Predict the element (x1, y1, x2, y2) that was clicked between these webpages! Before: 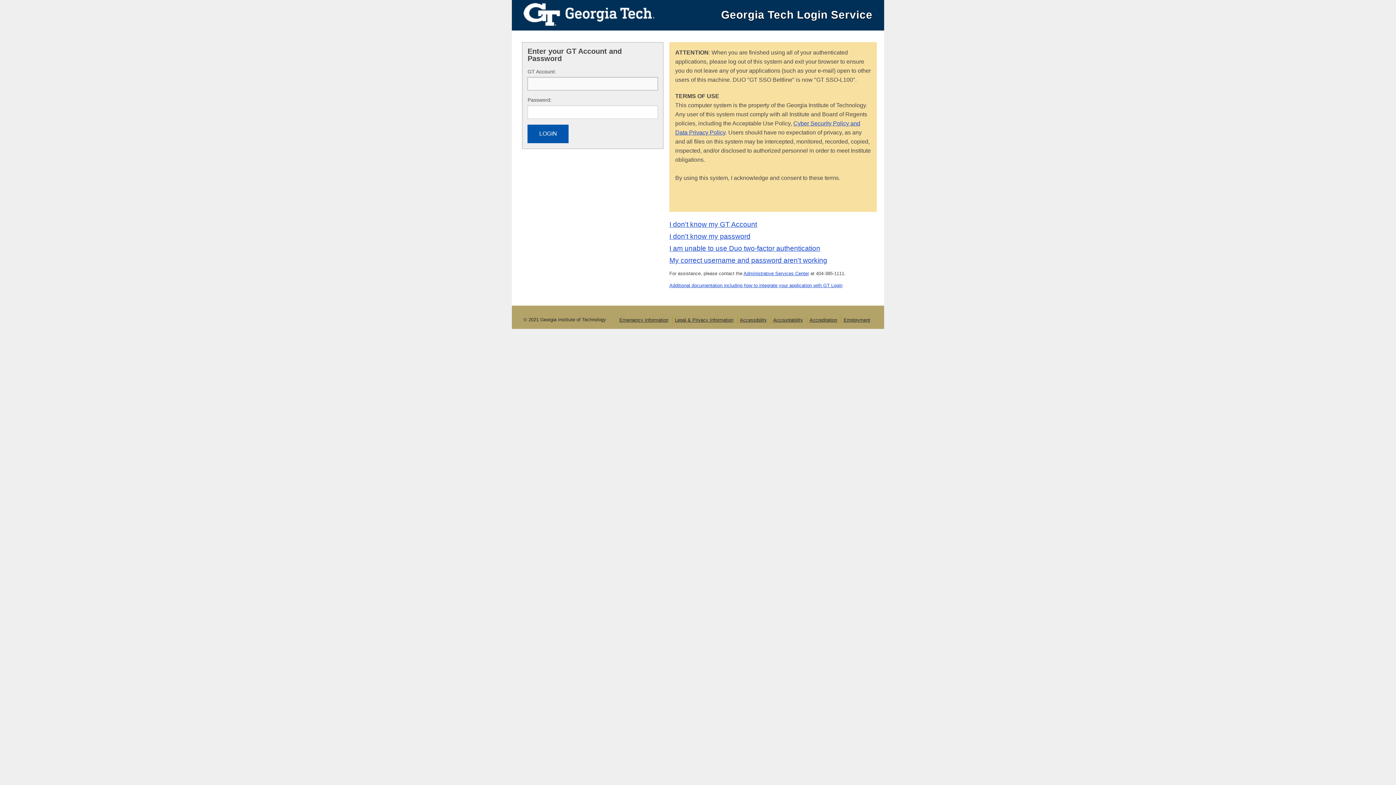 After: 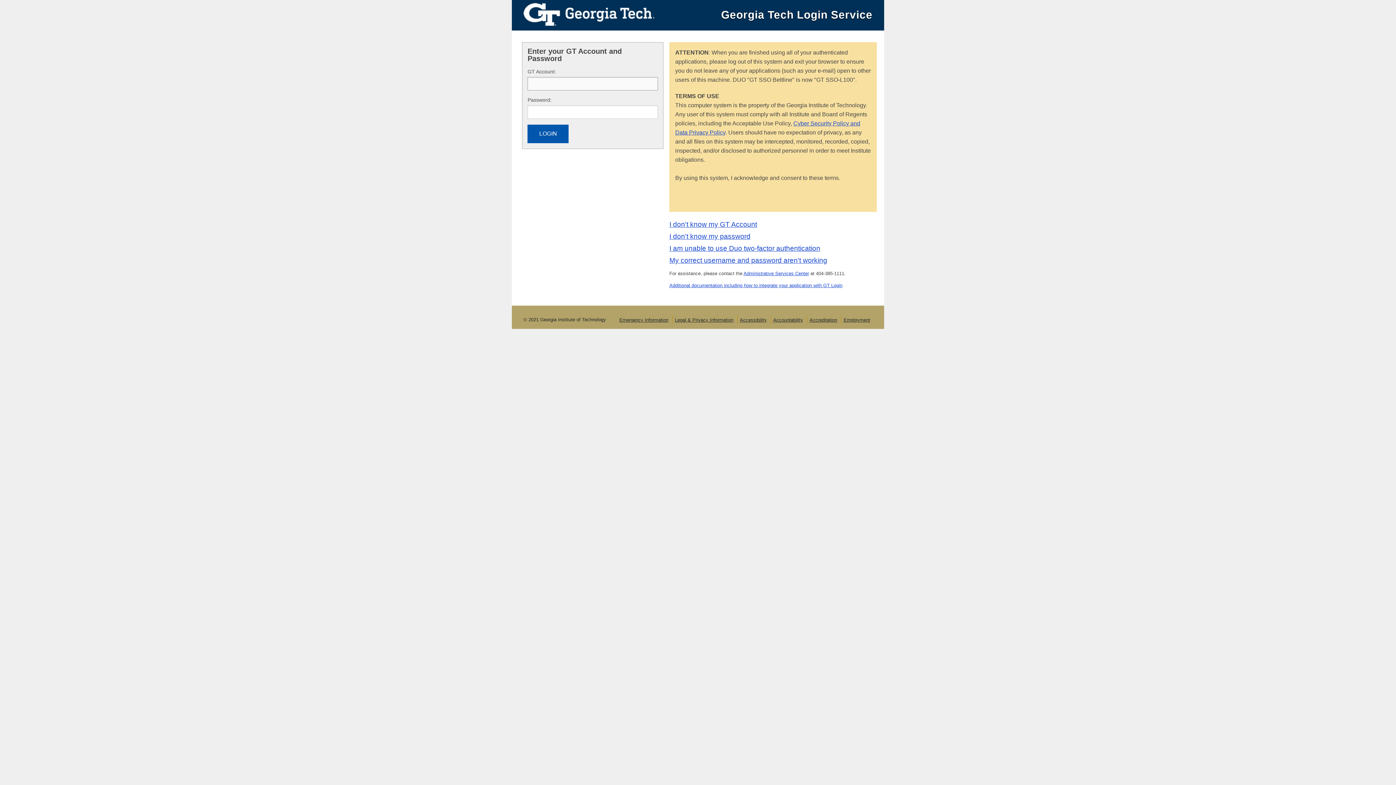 Action: bbox: (512, 4, 654, 22)